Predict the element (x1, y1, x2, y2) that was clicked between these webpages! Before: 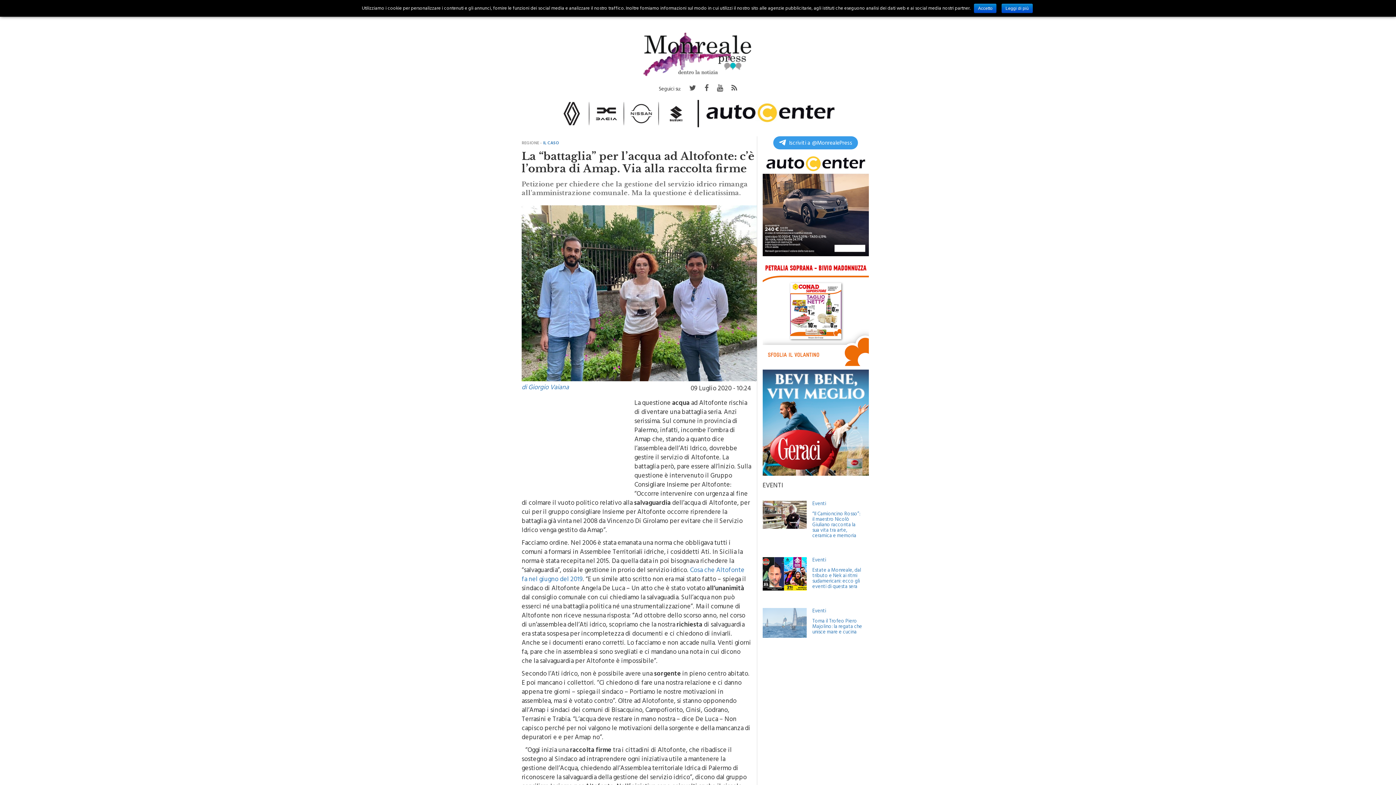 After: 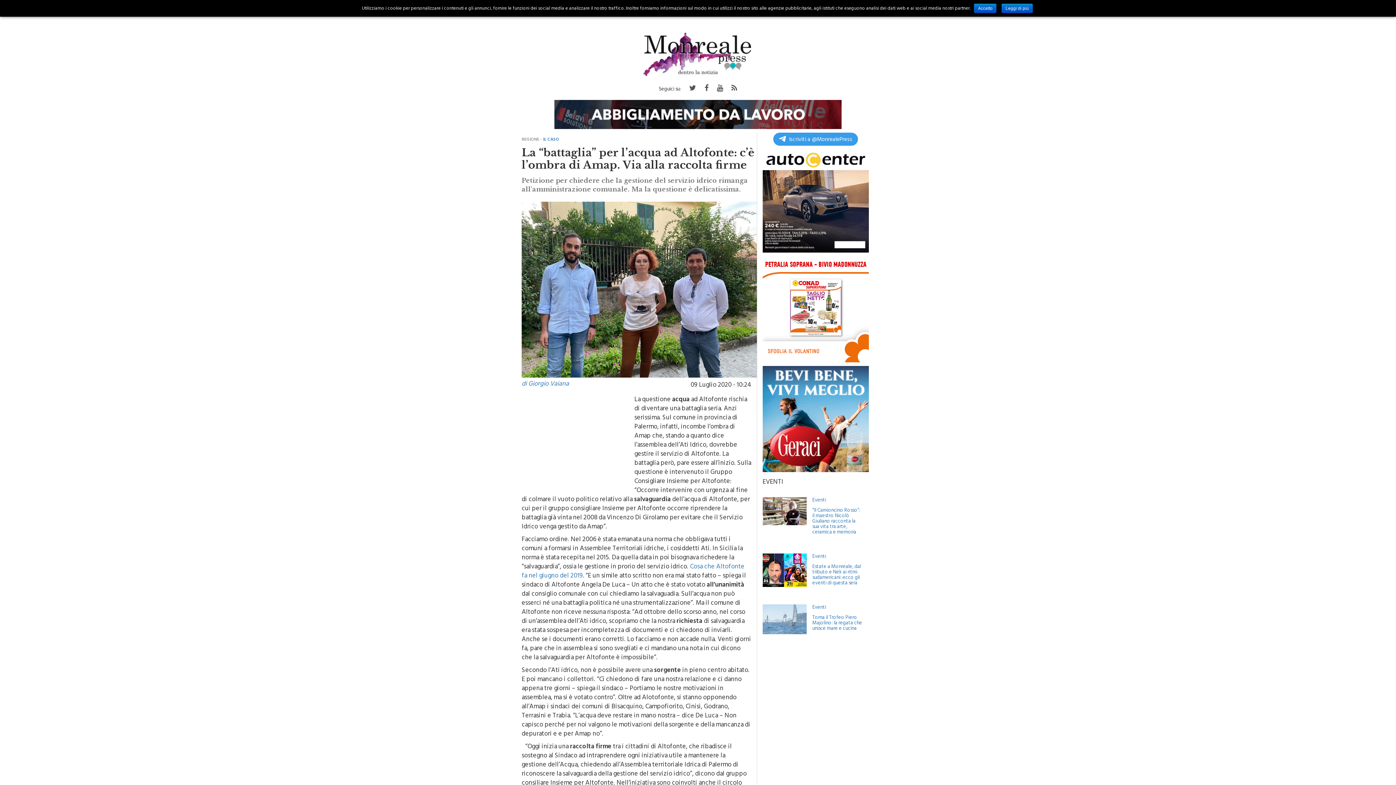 Action: bbox: (689, 82, 696, 96)